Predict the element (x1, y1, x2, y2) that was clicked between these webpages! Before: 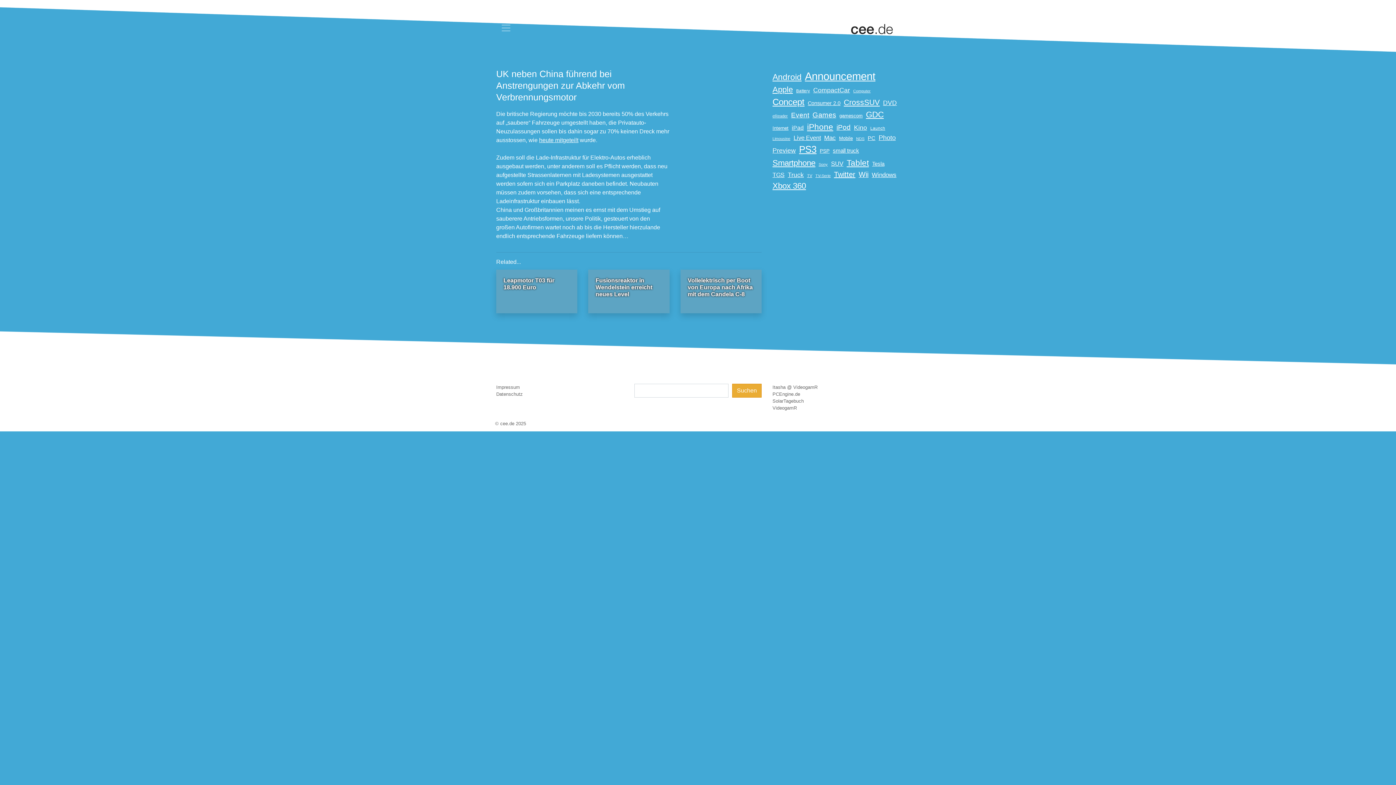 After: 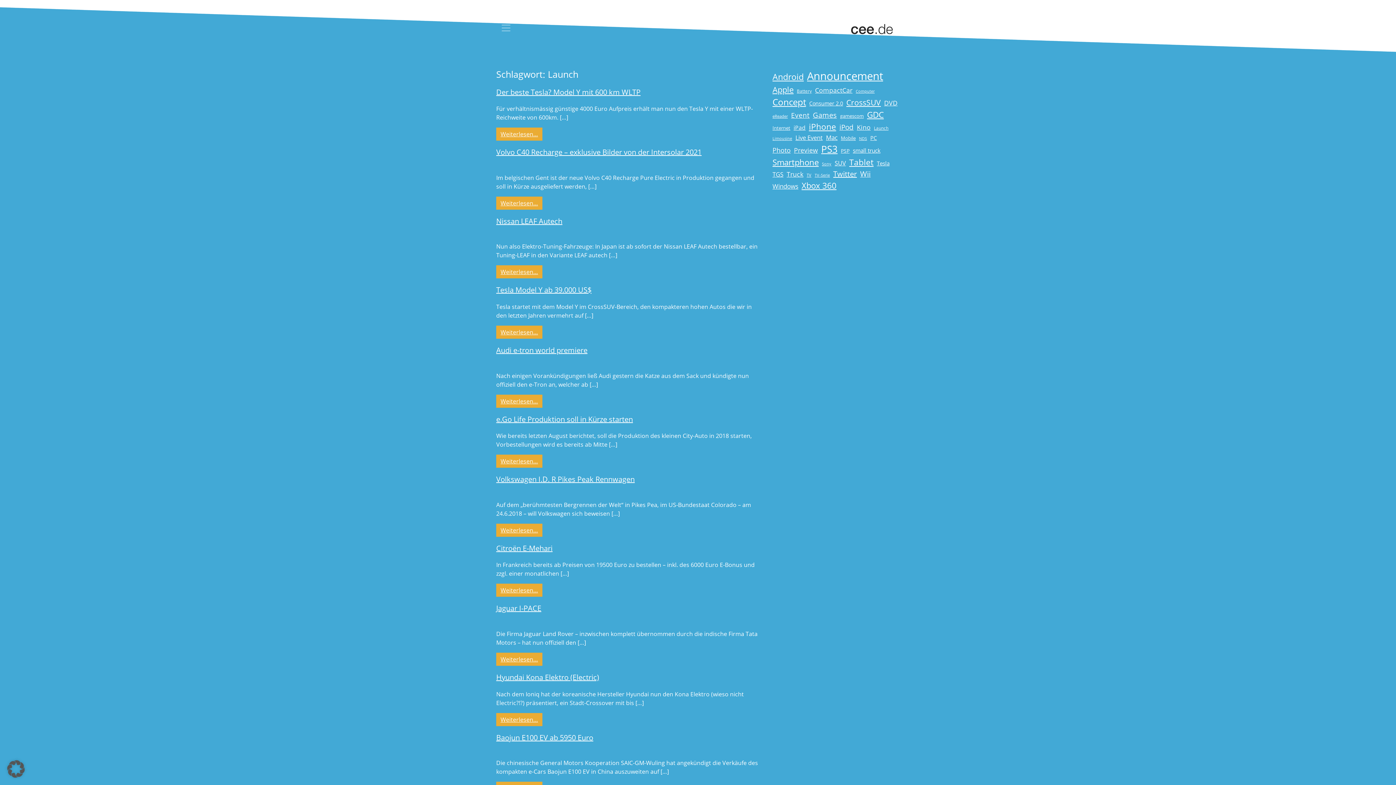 Action: bbox: (870, 125, 885, 131) label: Launch (15 Einträge)